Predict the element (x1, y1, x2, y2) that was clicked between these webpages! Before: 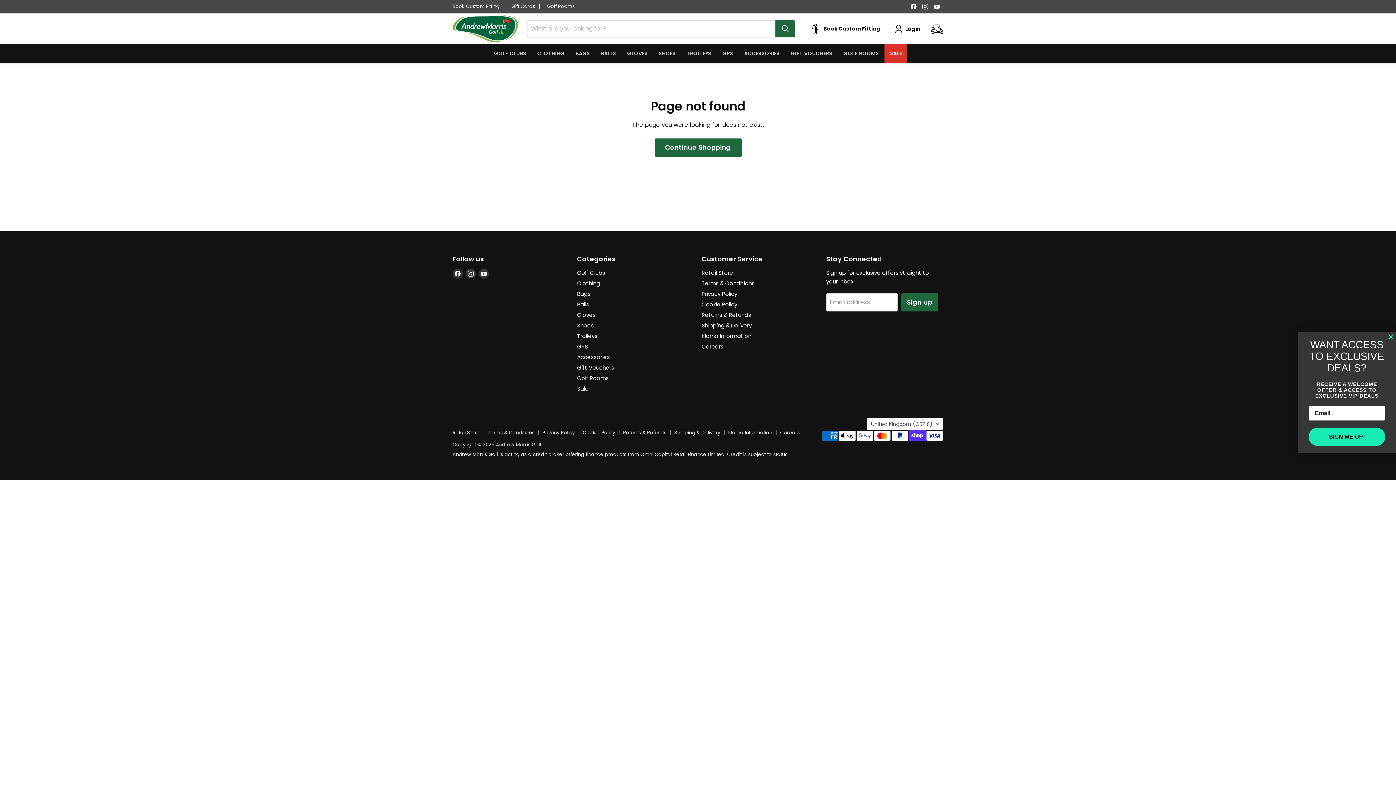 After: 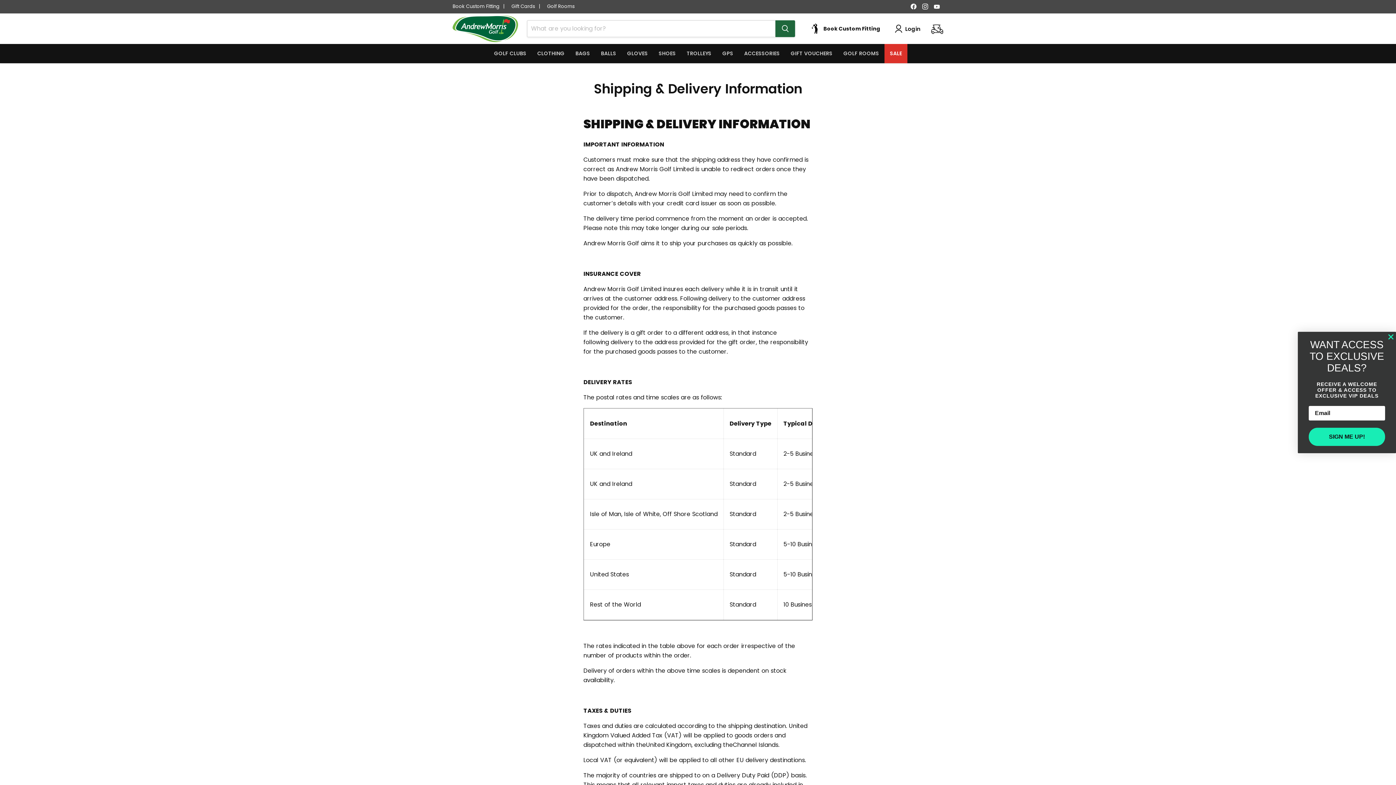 Action: label: Shipping & Delivery bbox: (674, 429, 720, 436)